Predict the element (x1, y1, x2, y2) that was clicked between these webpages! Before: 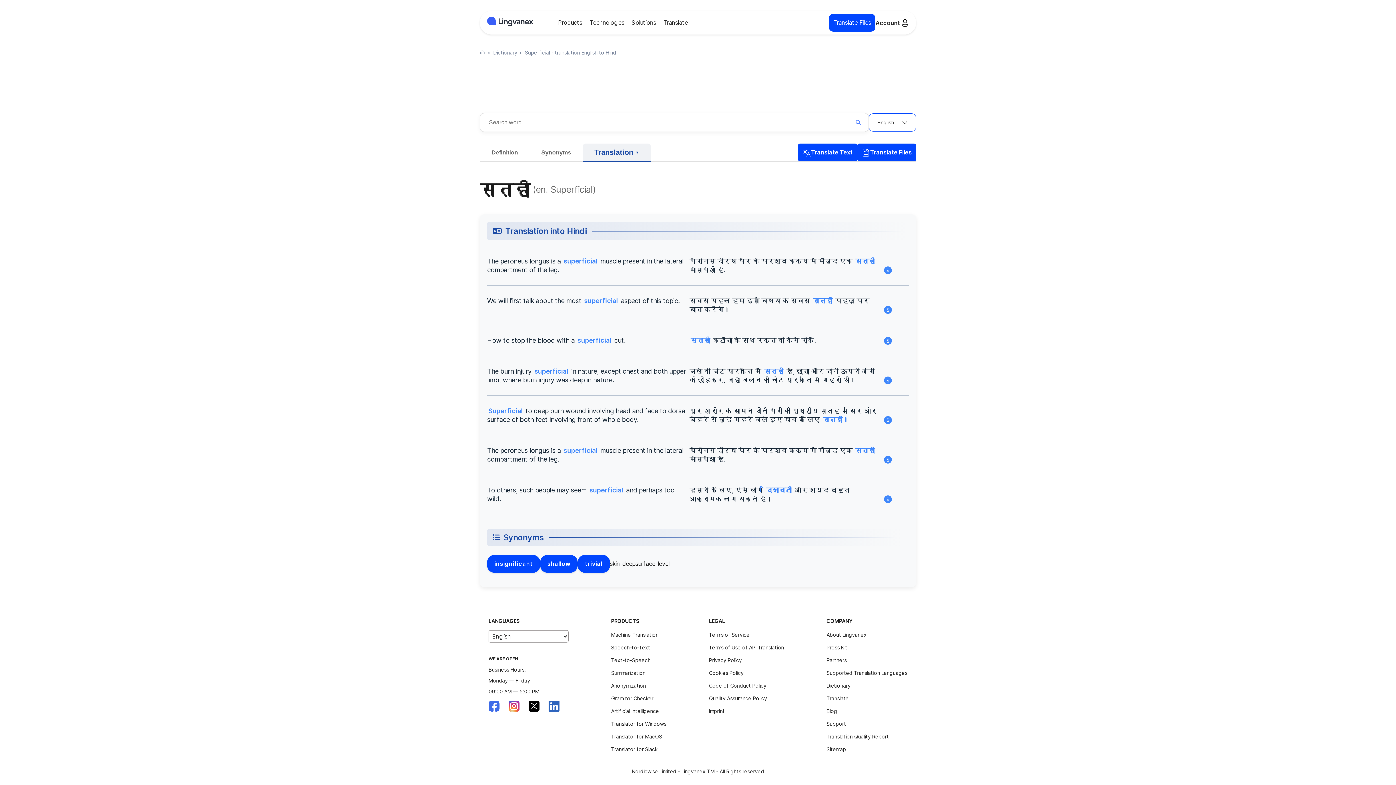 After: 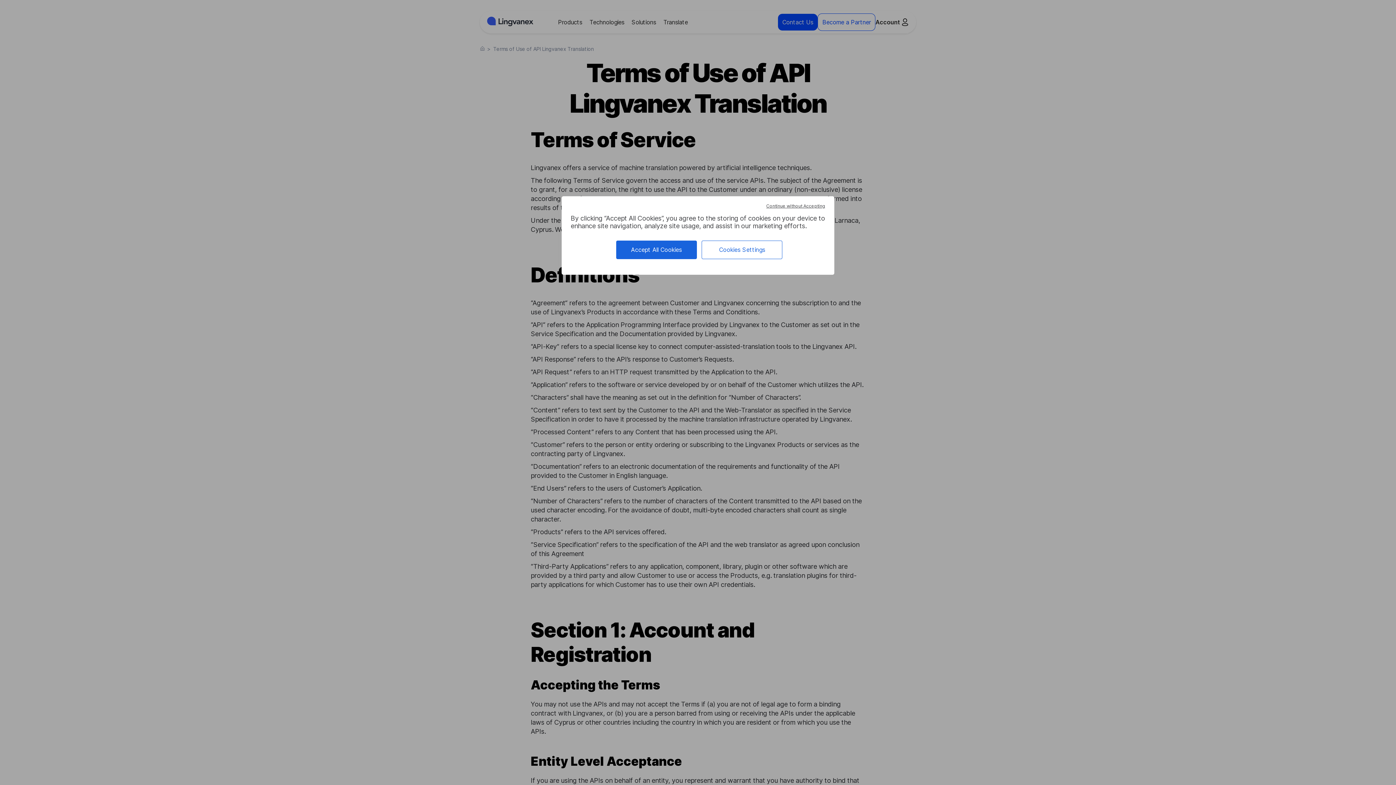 Action: bbox: (709, 644, 784, 650) label: Terms of Use of API Translation